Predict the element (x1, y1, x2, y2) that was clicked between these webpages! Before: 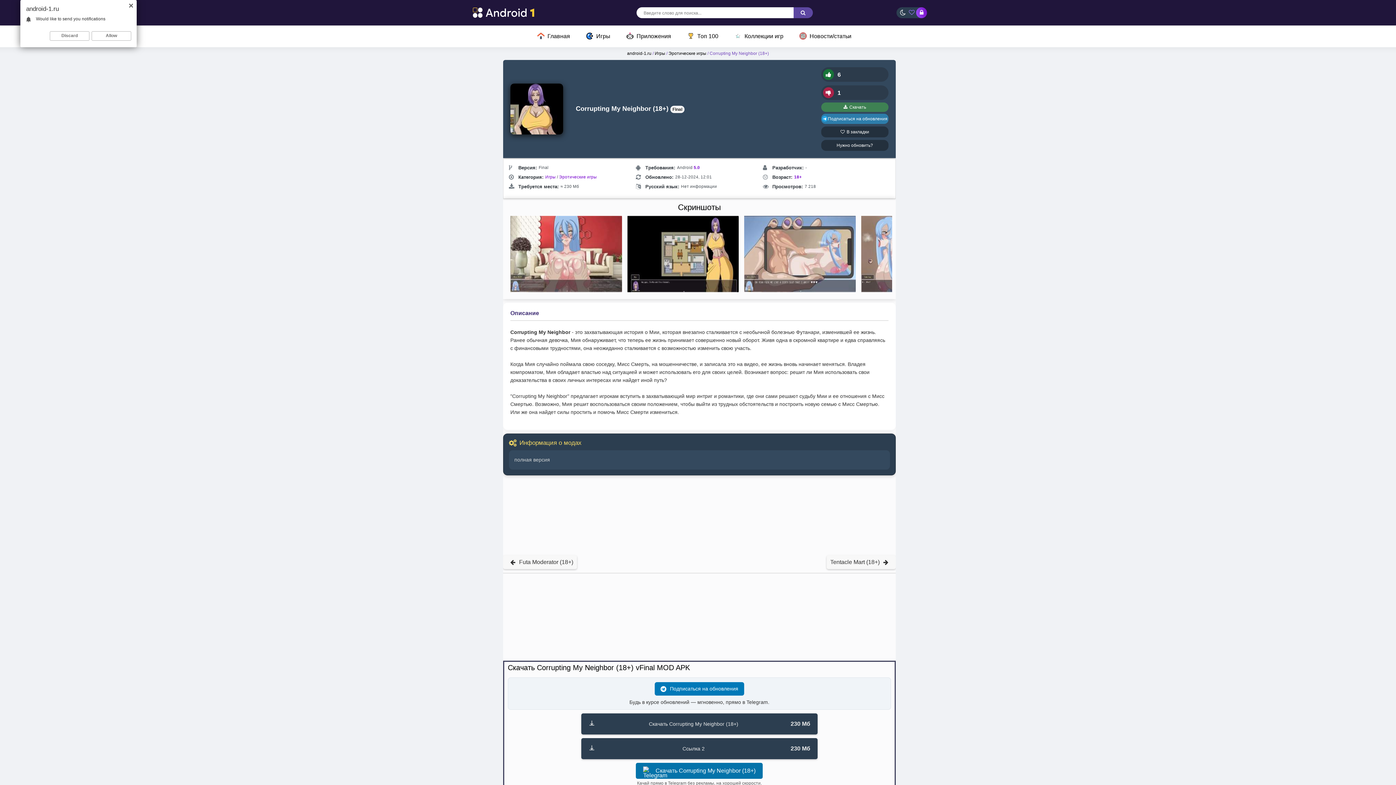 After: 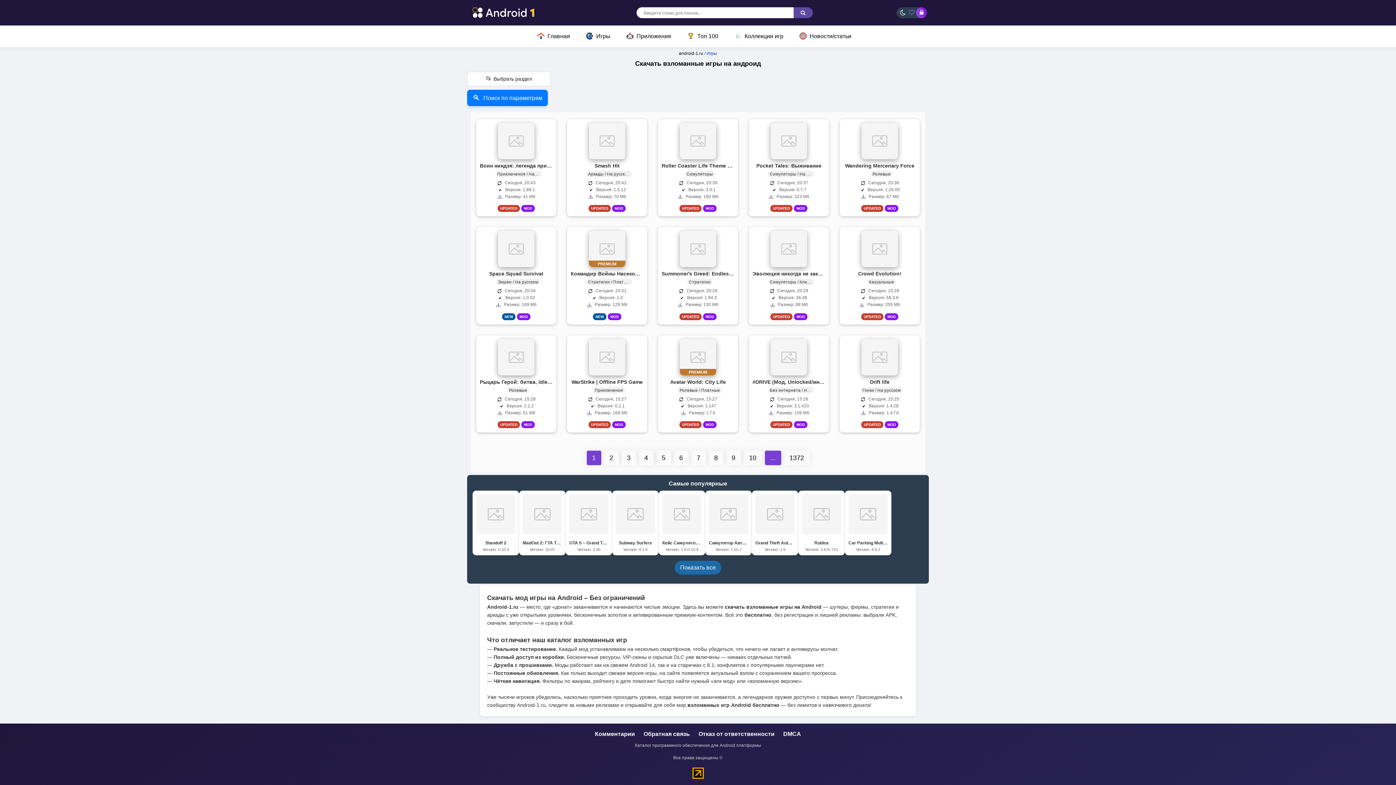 Action: bbox: (545, 174, 555, 179) label: Игры